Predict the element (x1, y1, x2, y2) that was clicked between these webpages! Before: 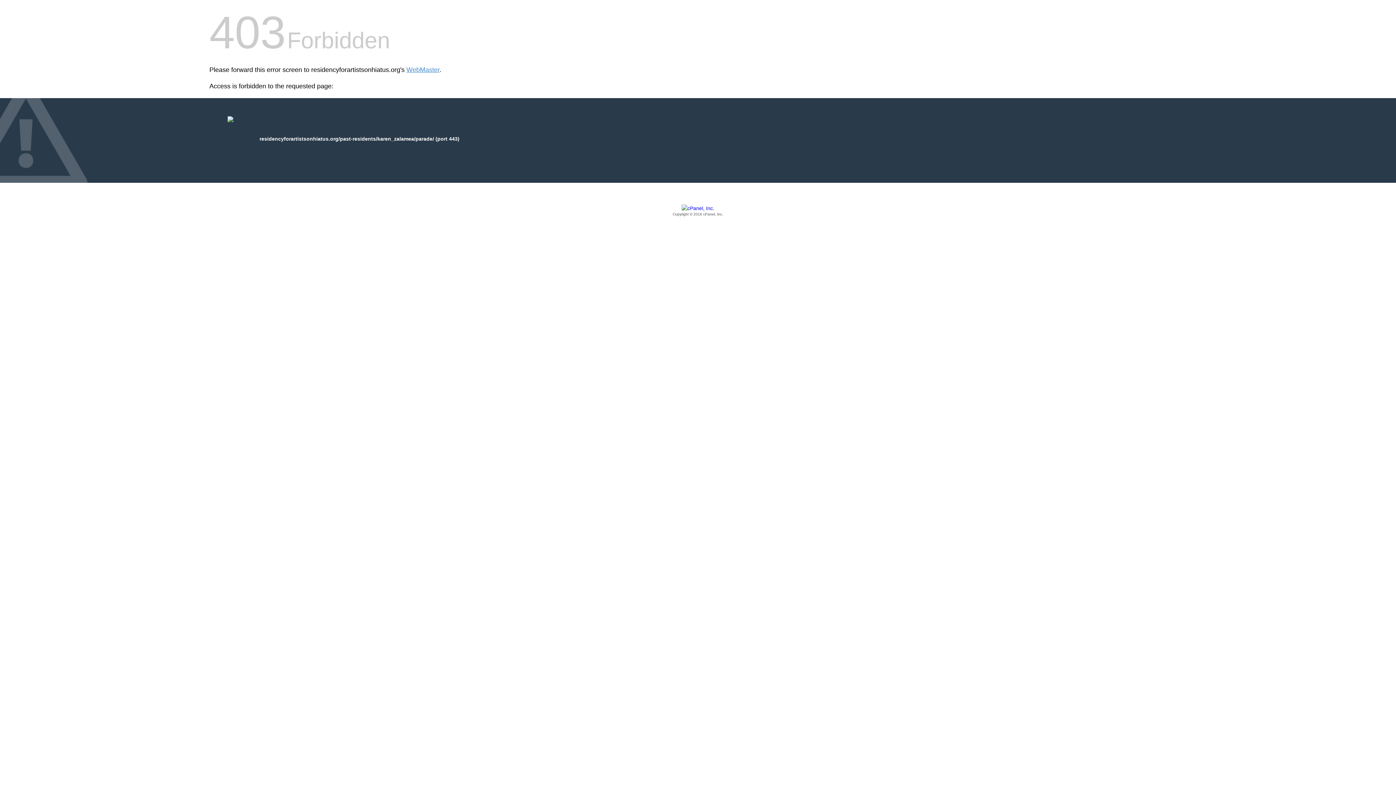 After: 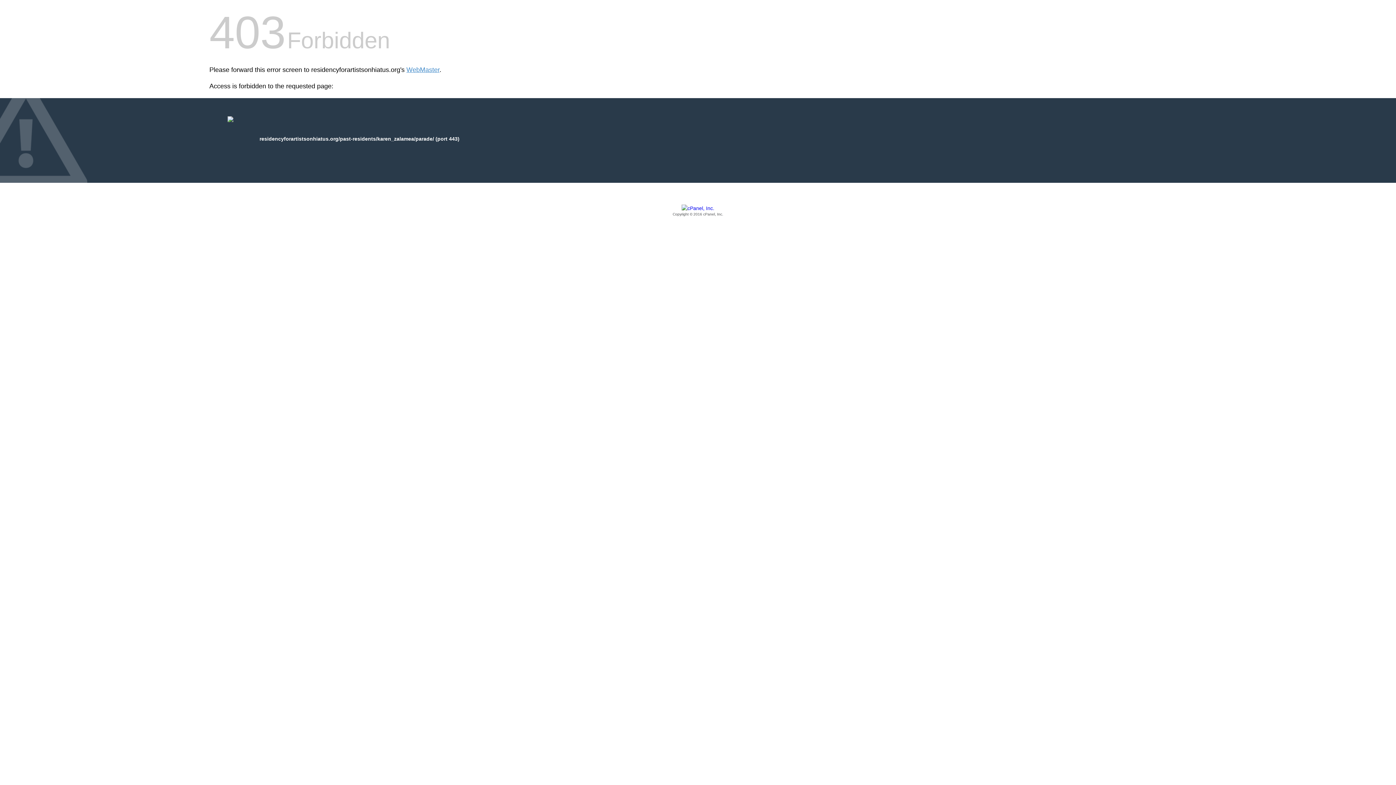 Action: bbox: (209, 205, 1186, 217) label: Copyright © 2016 cPanel, Inc.